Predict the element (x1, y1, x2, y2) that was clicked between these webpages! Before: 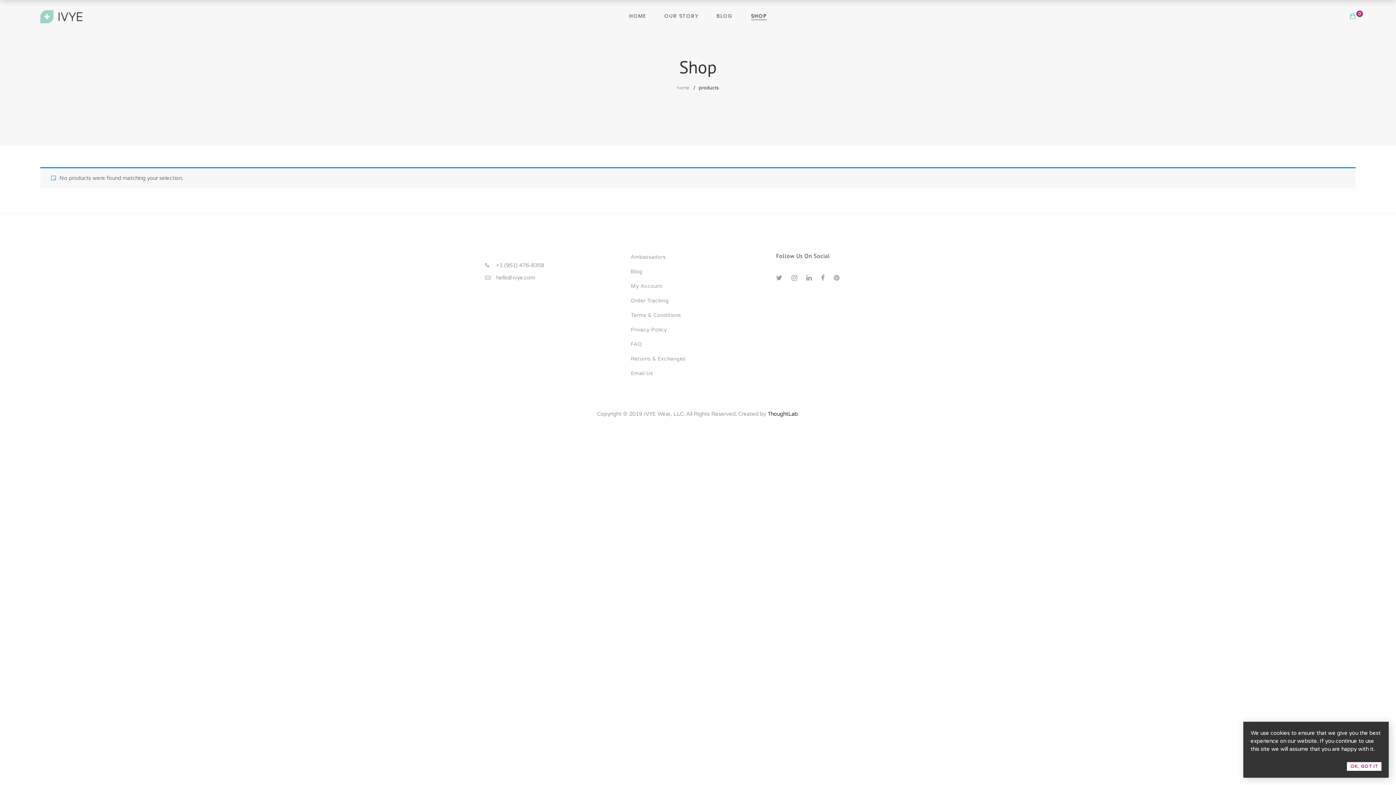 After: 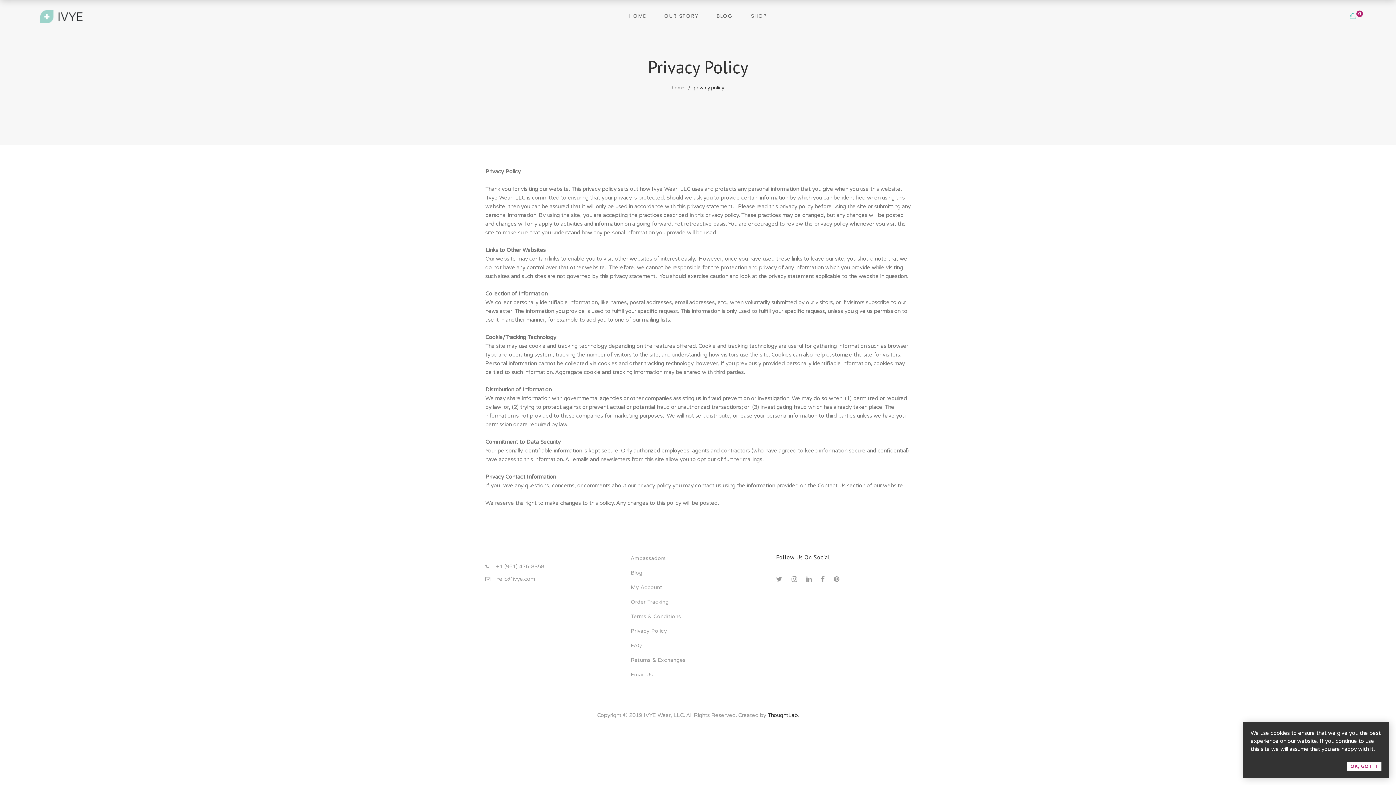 Action: bbox: (630, 322, 667, 337) label: Privacy Policy